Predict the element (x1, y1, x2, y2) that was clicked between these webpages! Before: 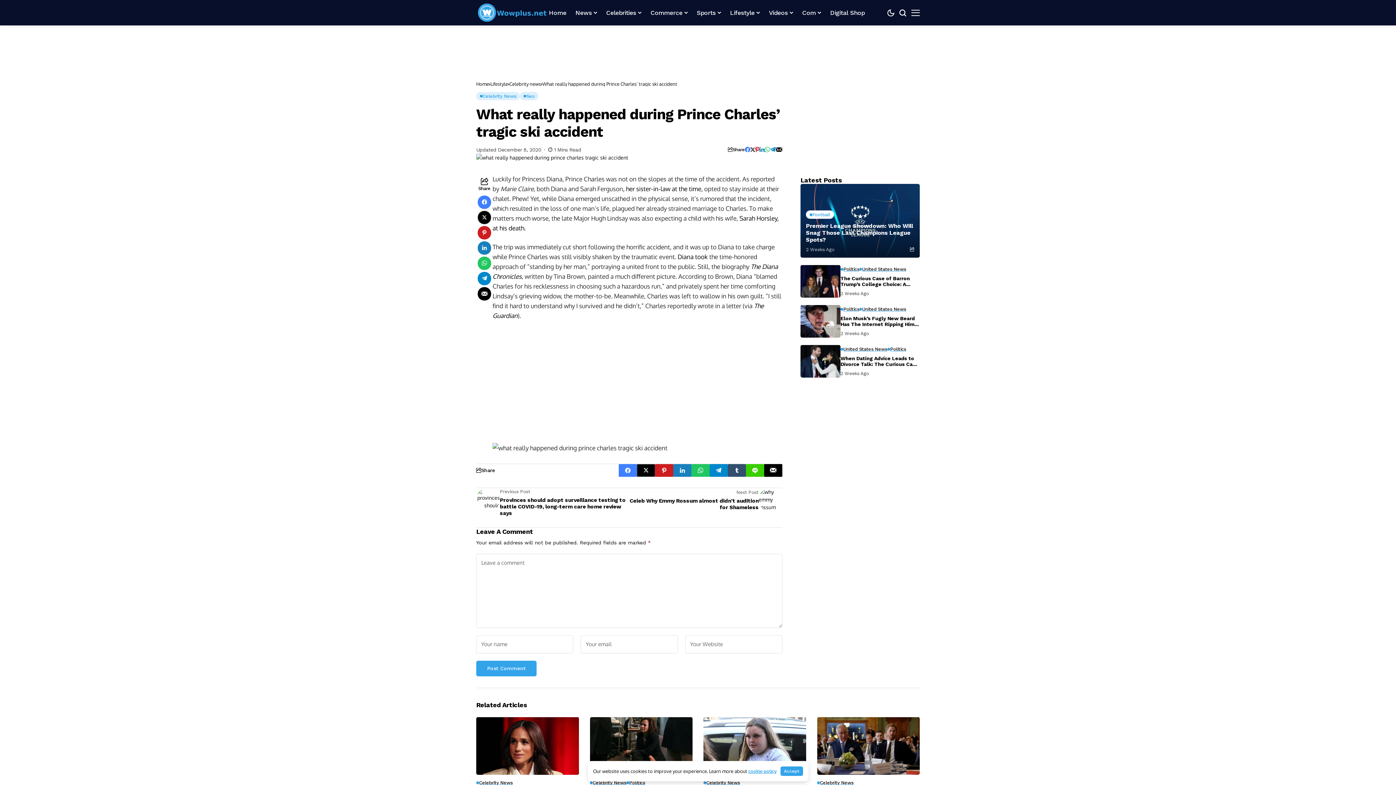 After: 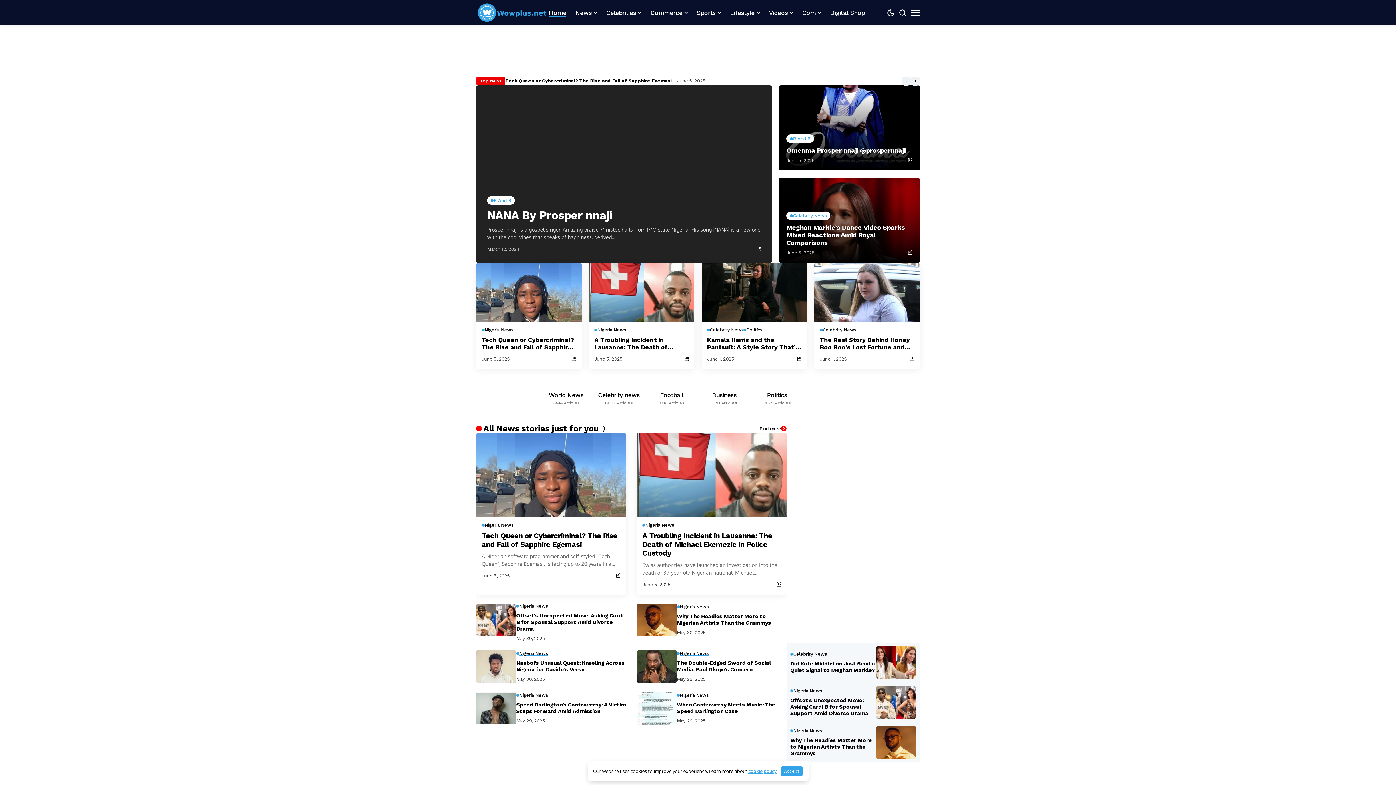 Action: label: Digital Shop bbox: (830, 0, 864, 25)